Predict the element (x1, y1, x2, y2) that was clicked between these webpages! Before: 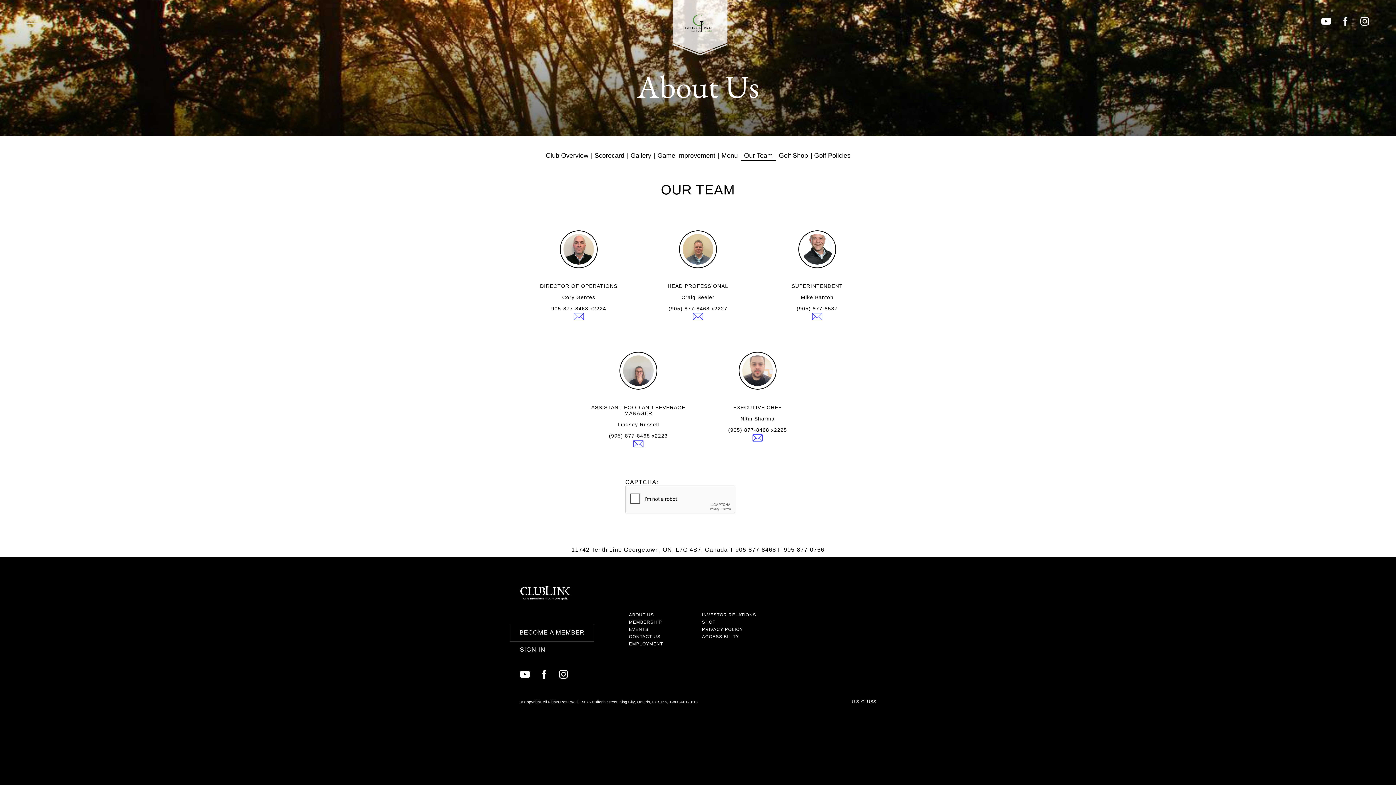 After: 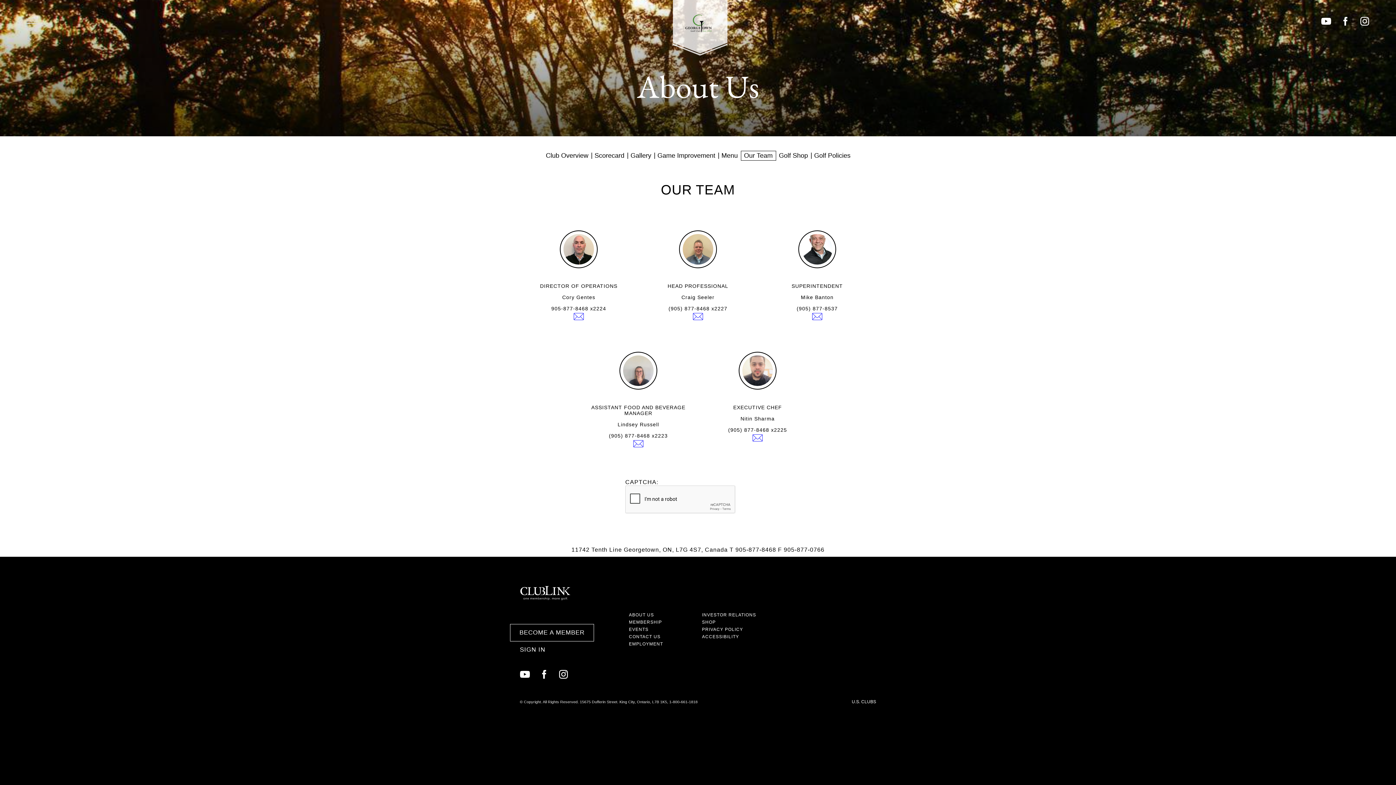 Action: bbox: (520, 669, 530, 679)